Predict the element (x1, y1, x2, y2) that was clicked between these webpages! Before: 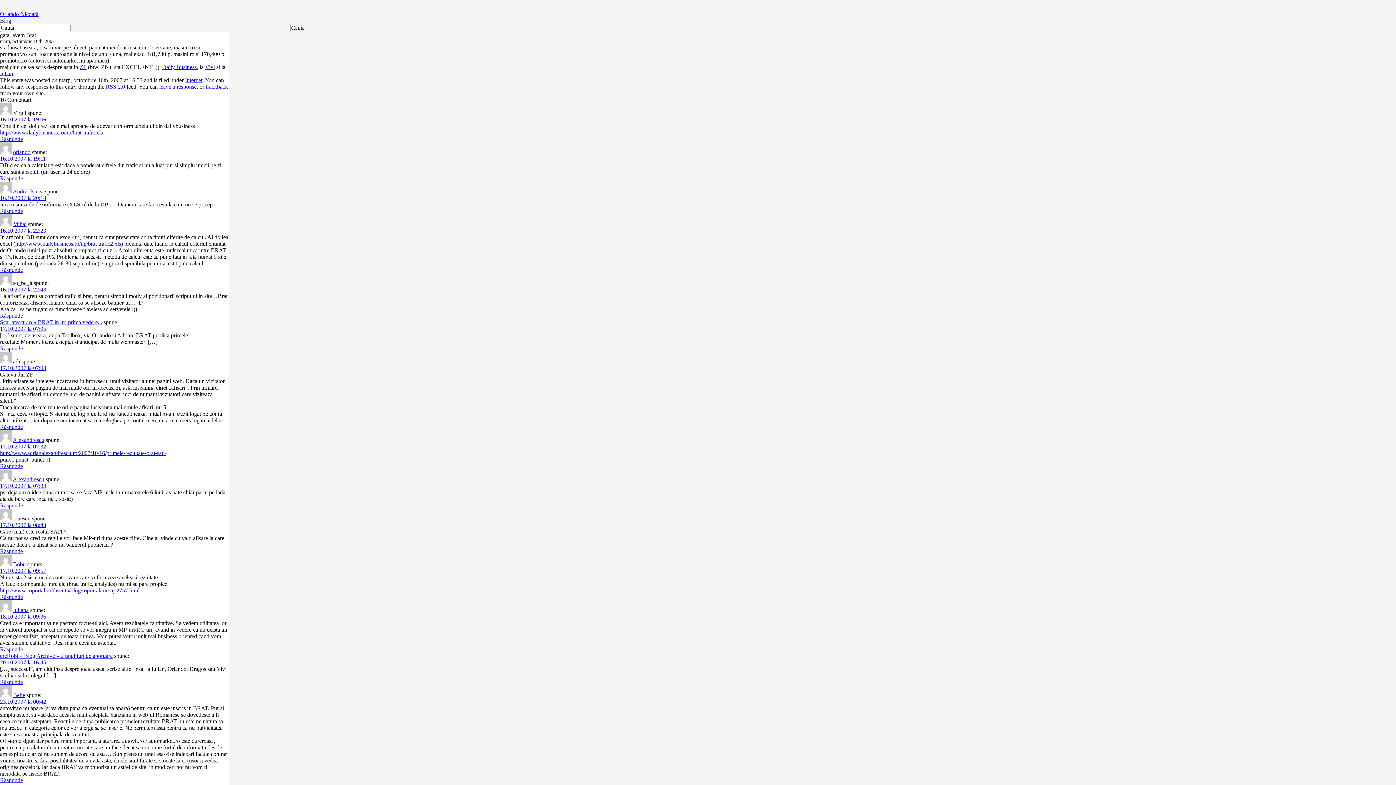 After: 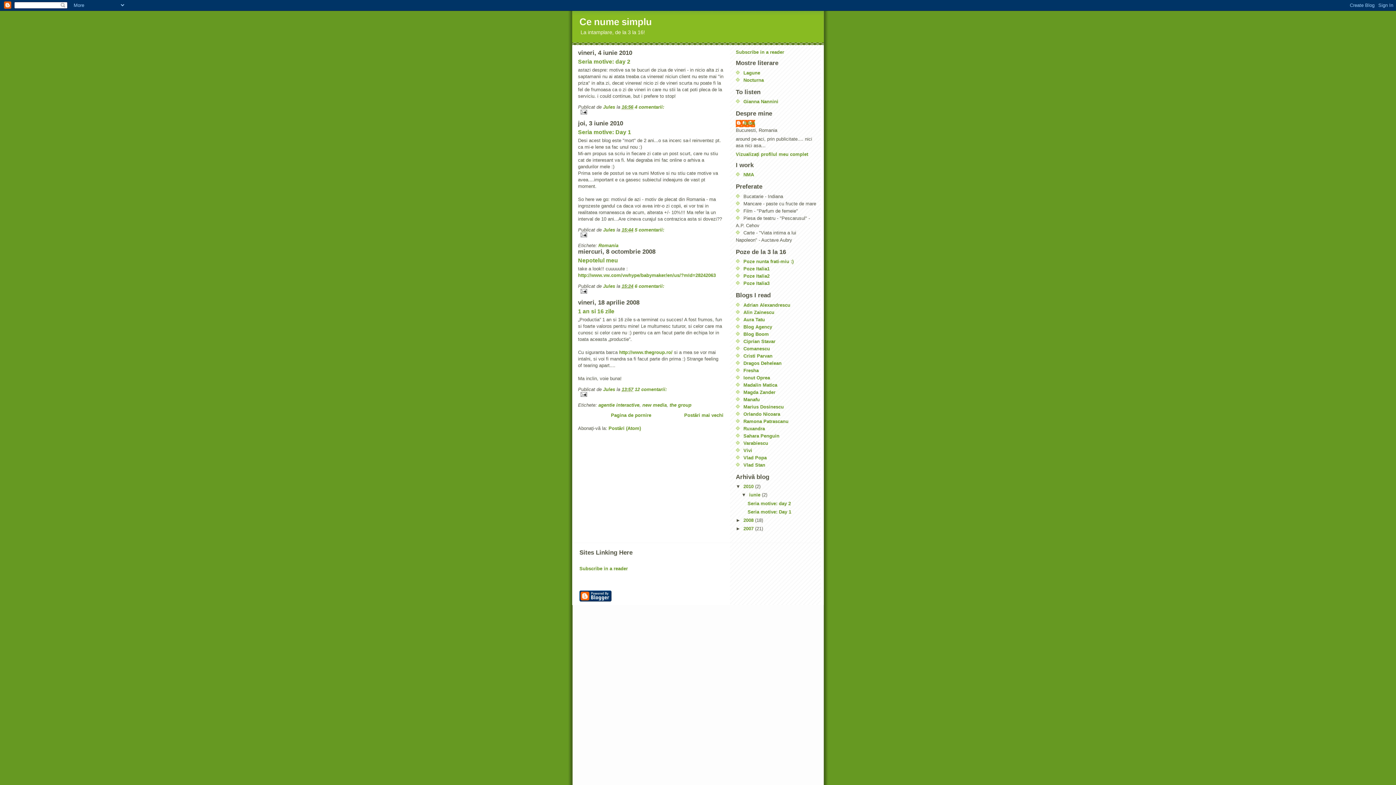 Action: label: Iuliana bbox: (13, 607, 28, 613)